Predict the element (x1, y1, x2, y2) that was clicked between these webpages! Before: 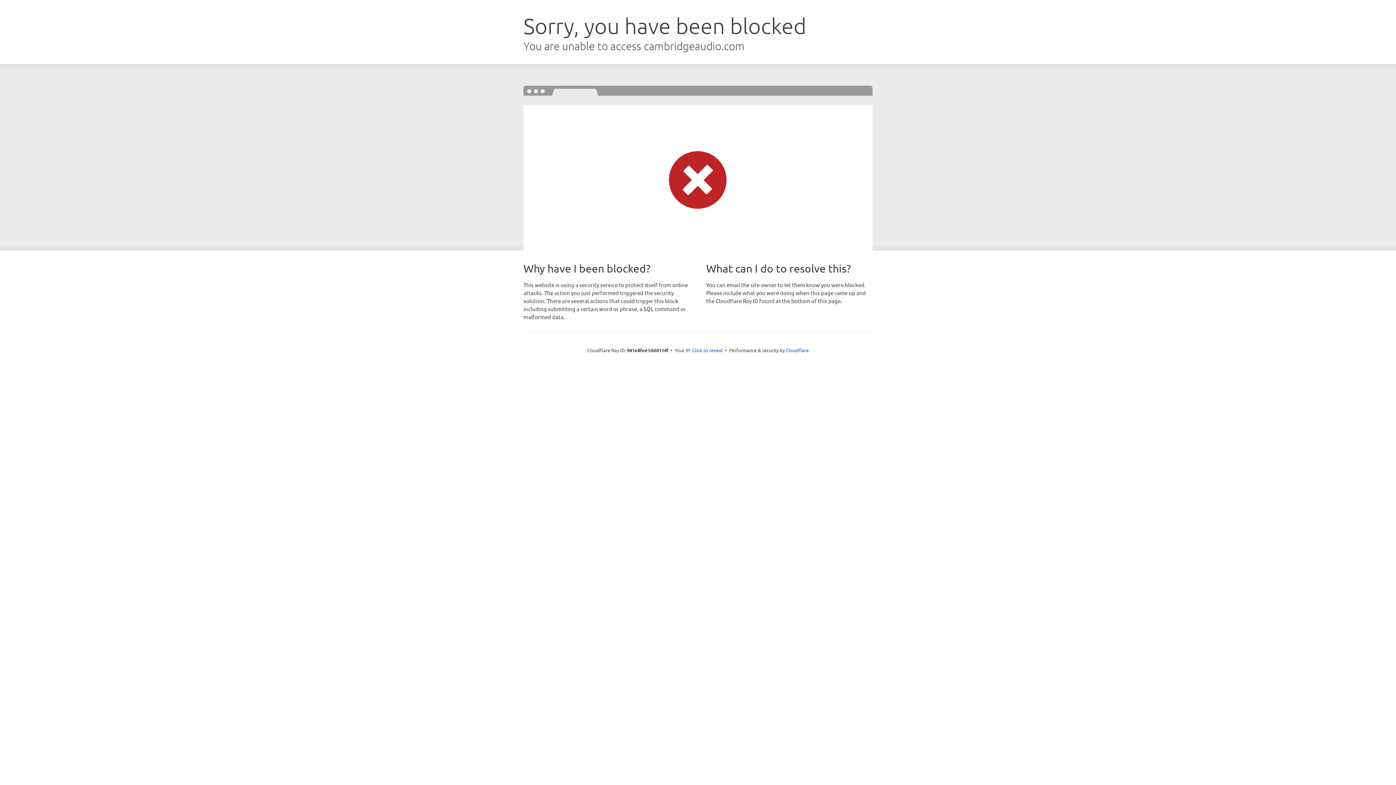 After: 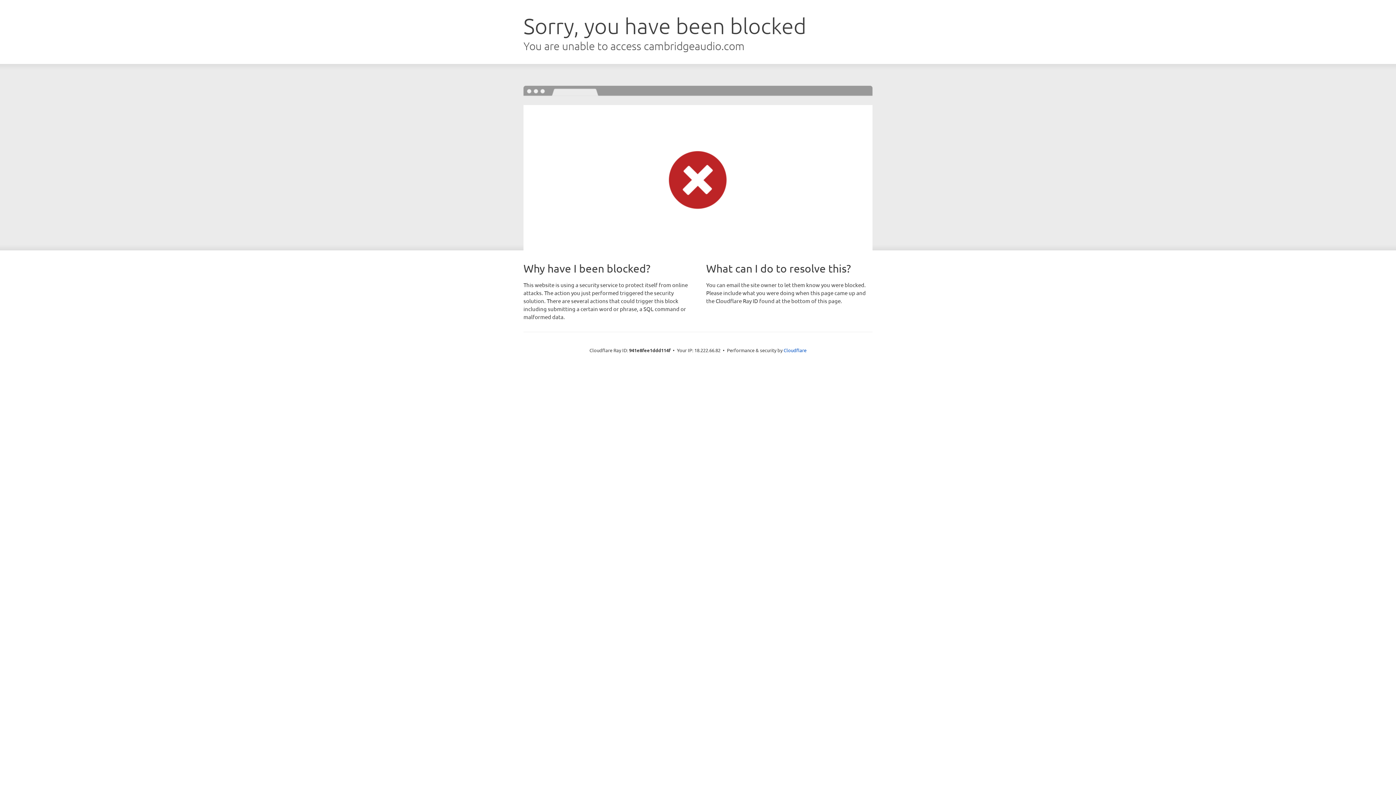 Action: label: Click to reveal bbox: (692, 346, 722, 353)